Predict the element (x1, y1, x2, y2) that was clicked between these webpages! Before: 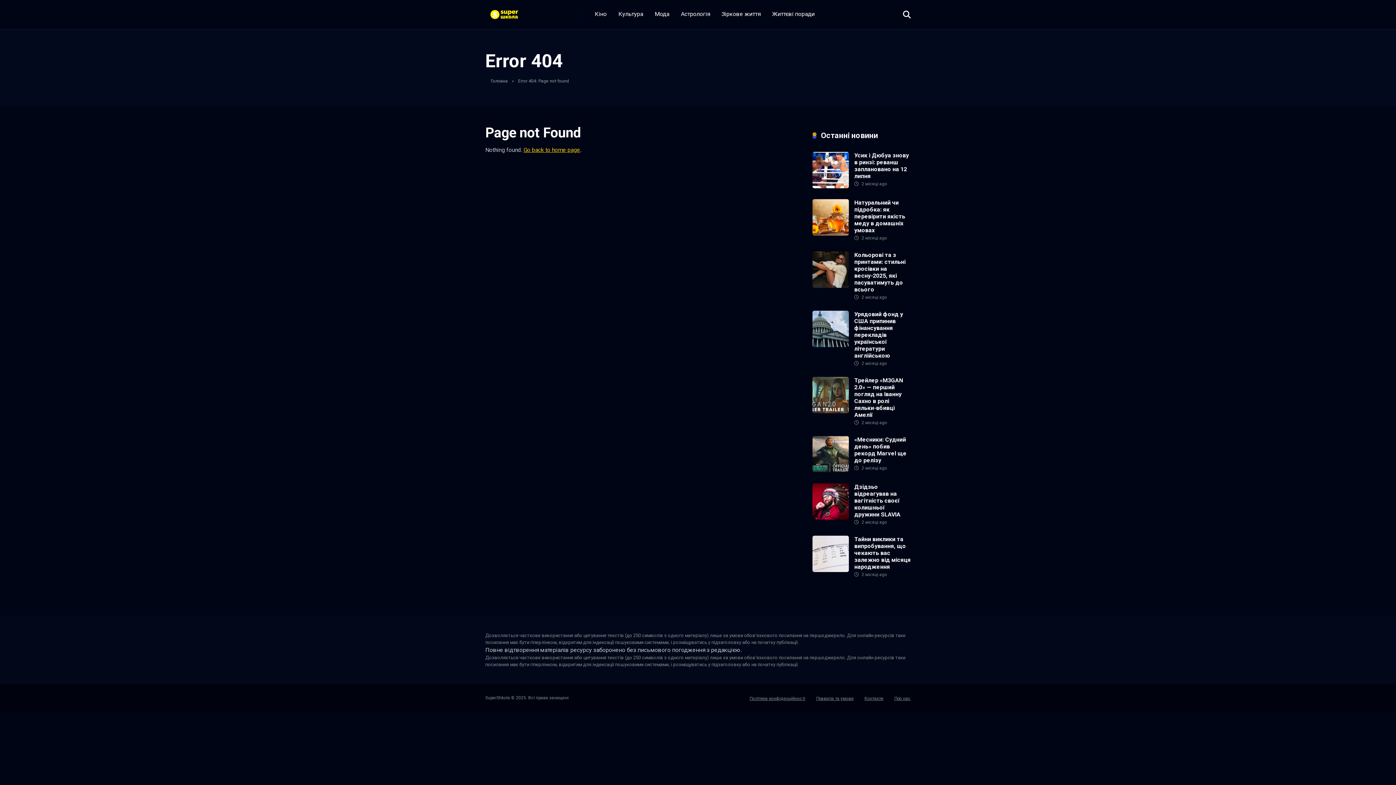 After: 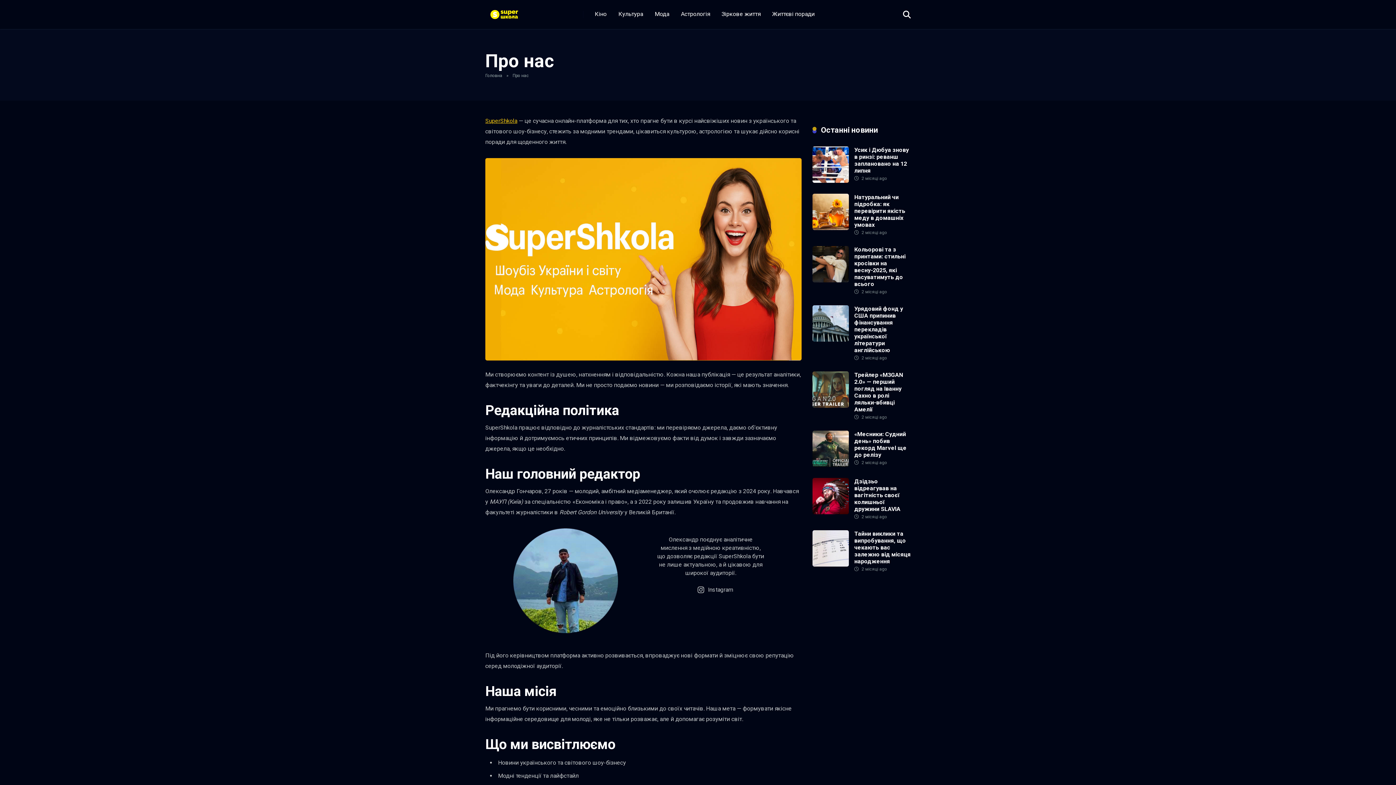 Action: label: Про нас bbox: (894, 696, 910, 701)